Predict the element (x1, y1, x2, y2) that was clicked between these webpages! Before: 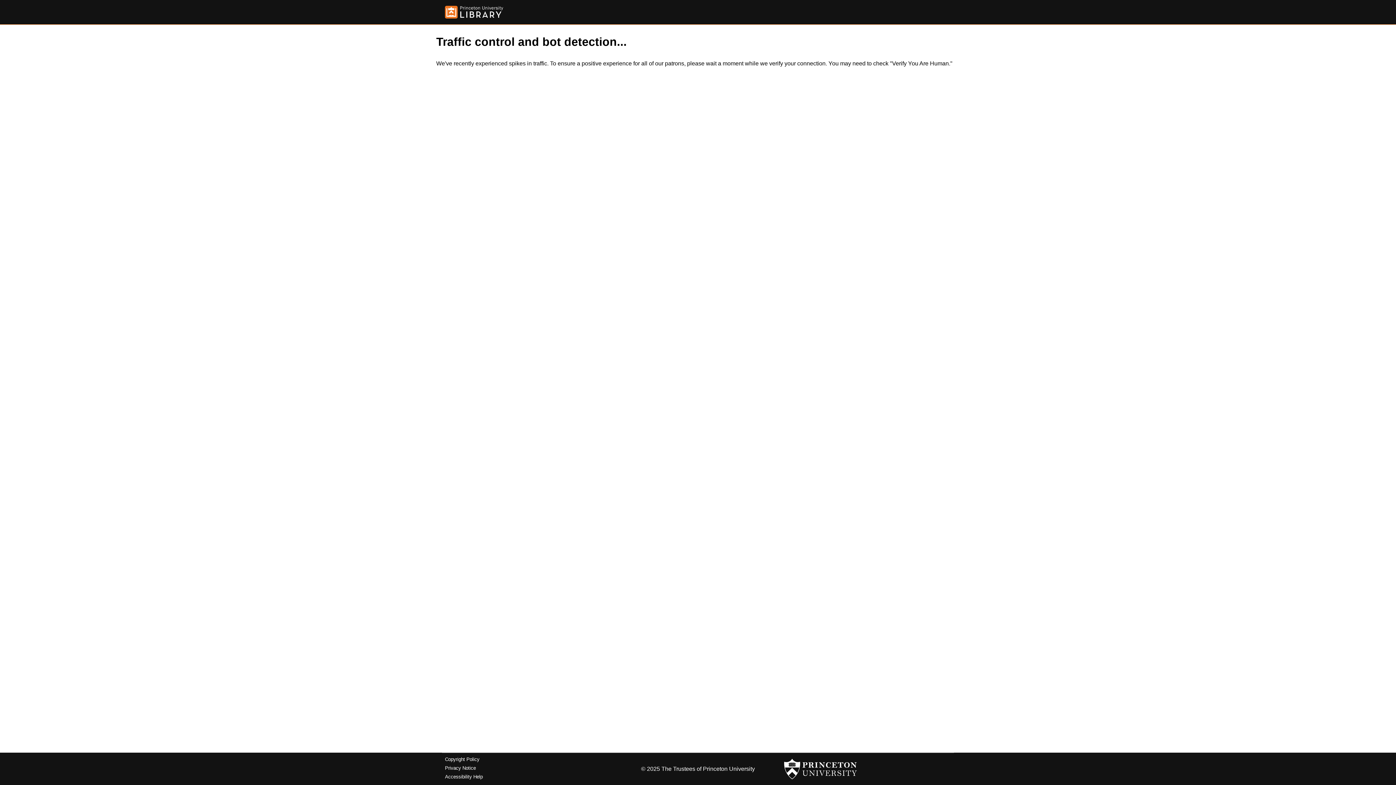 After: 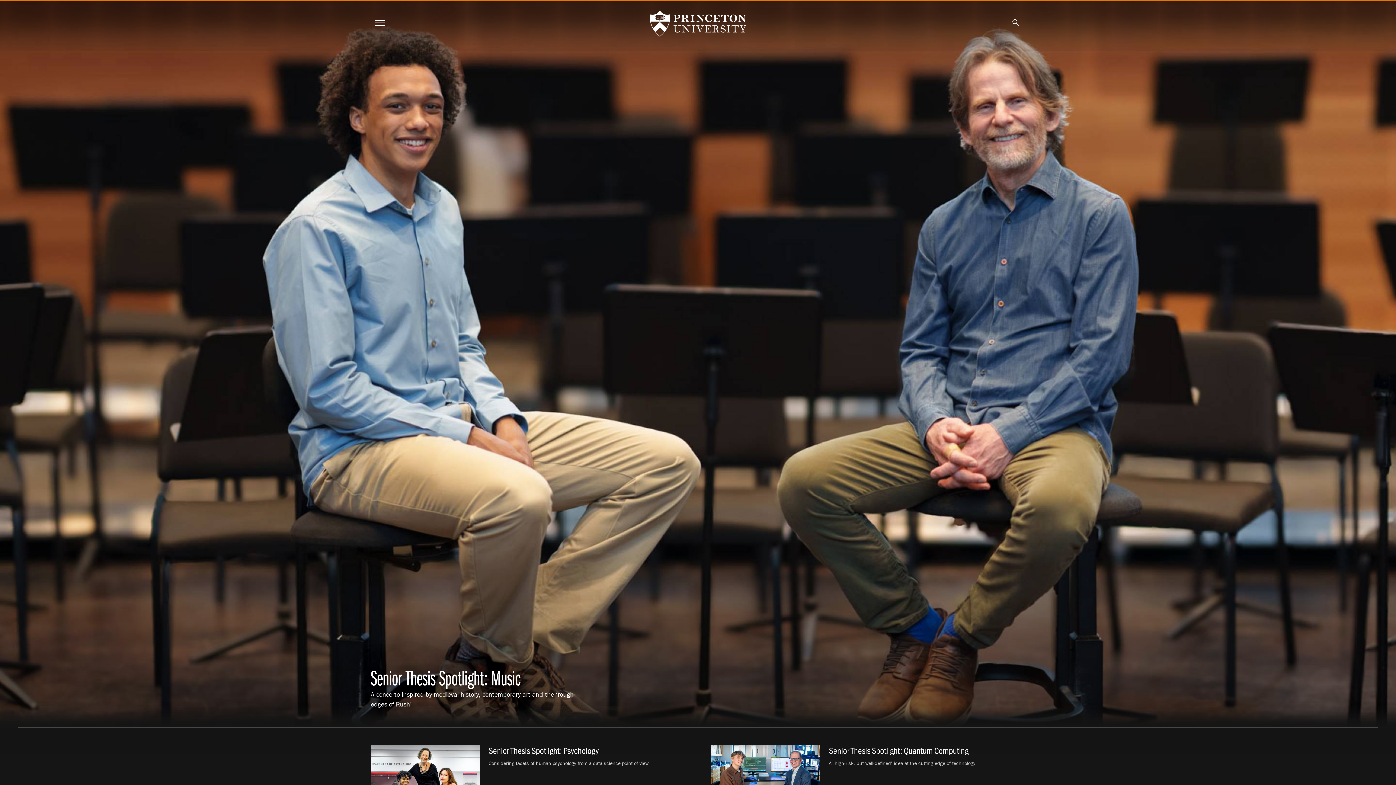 Action: bbox: (784, 756, 857, 782)